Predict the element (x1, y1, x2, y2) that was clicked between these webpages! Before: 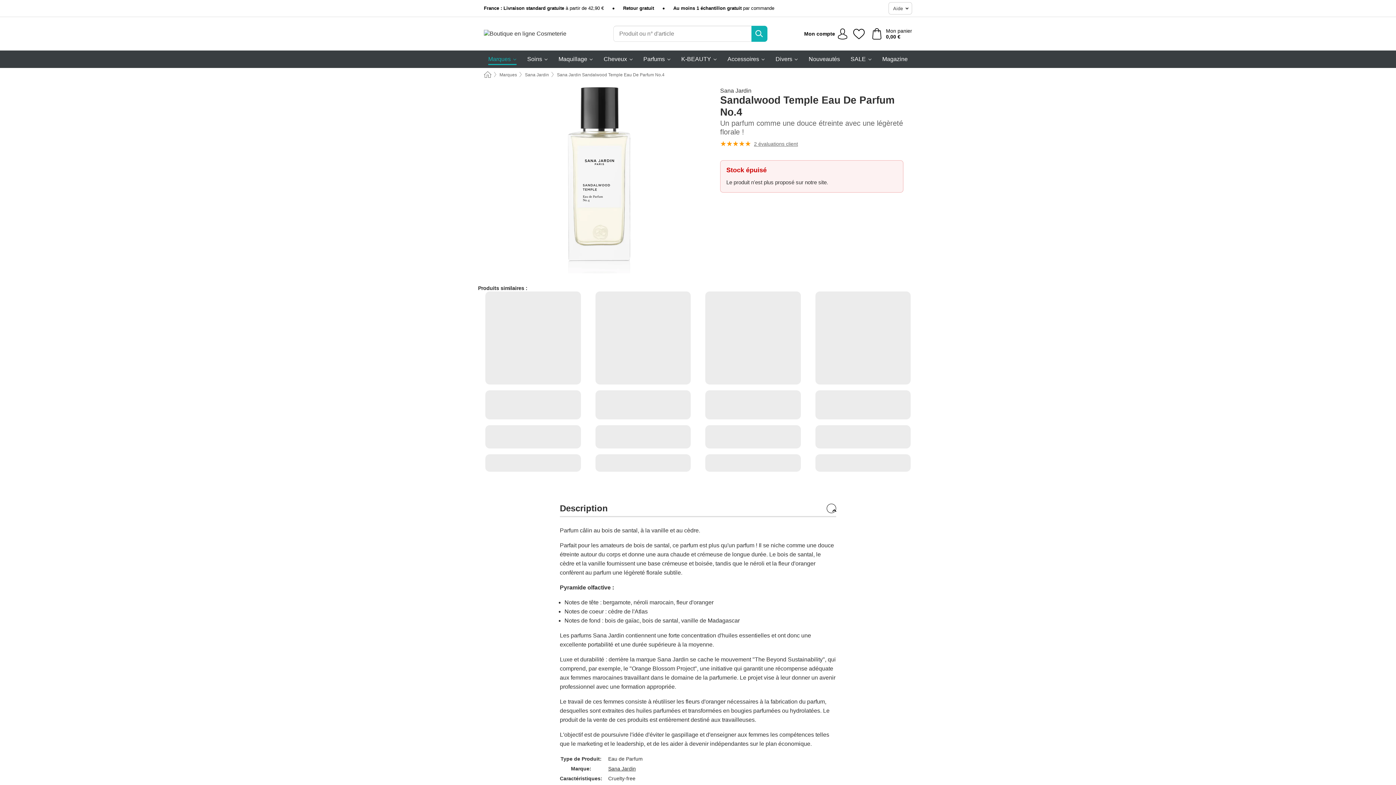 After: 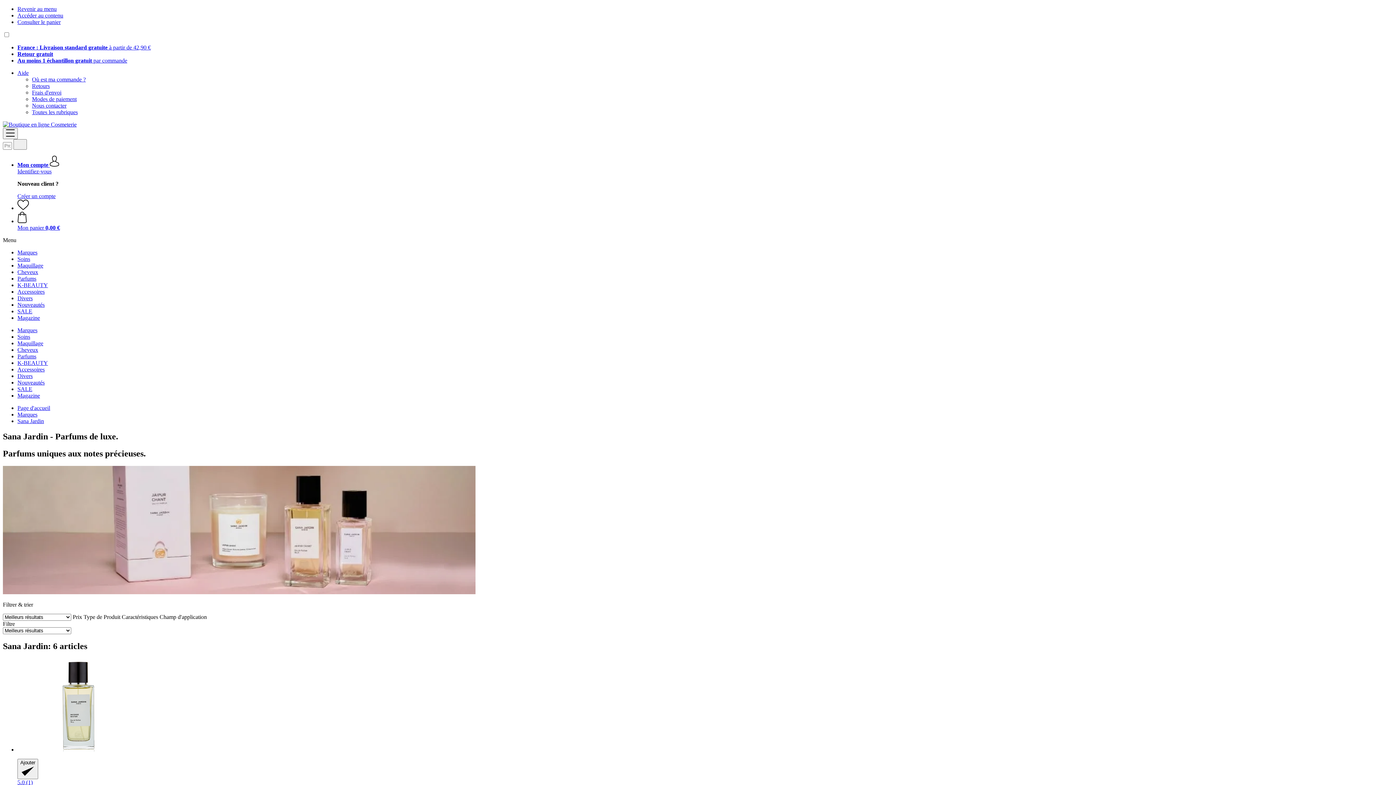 Action: bbox: (608, 766, 636, 772) label: Sana Jardin